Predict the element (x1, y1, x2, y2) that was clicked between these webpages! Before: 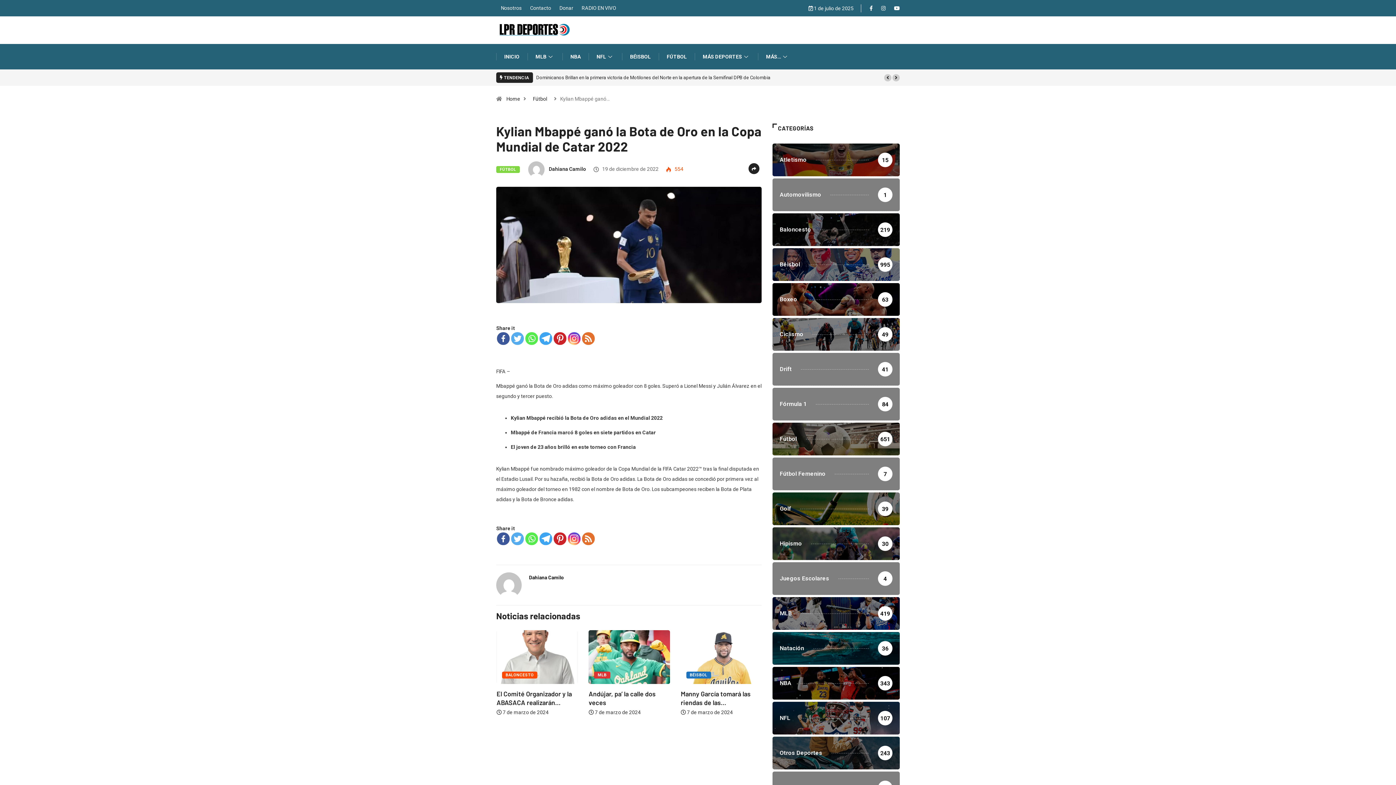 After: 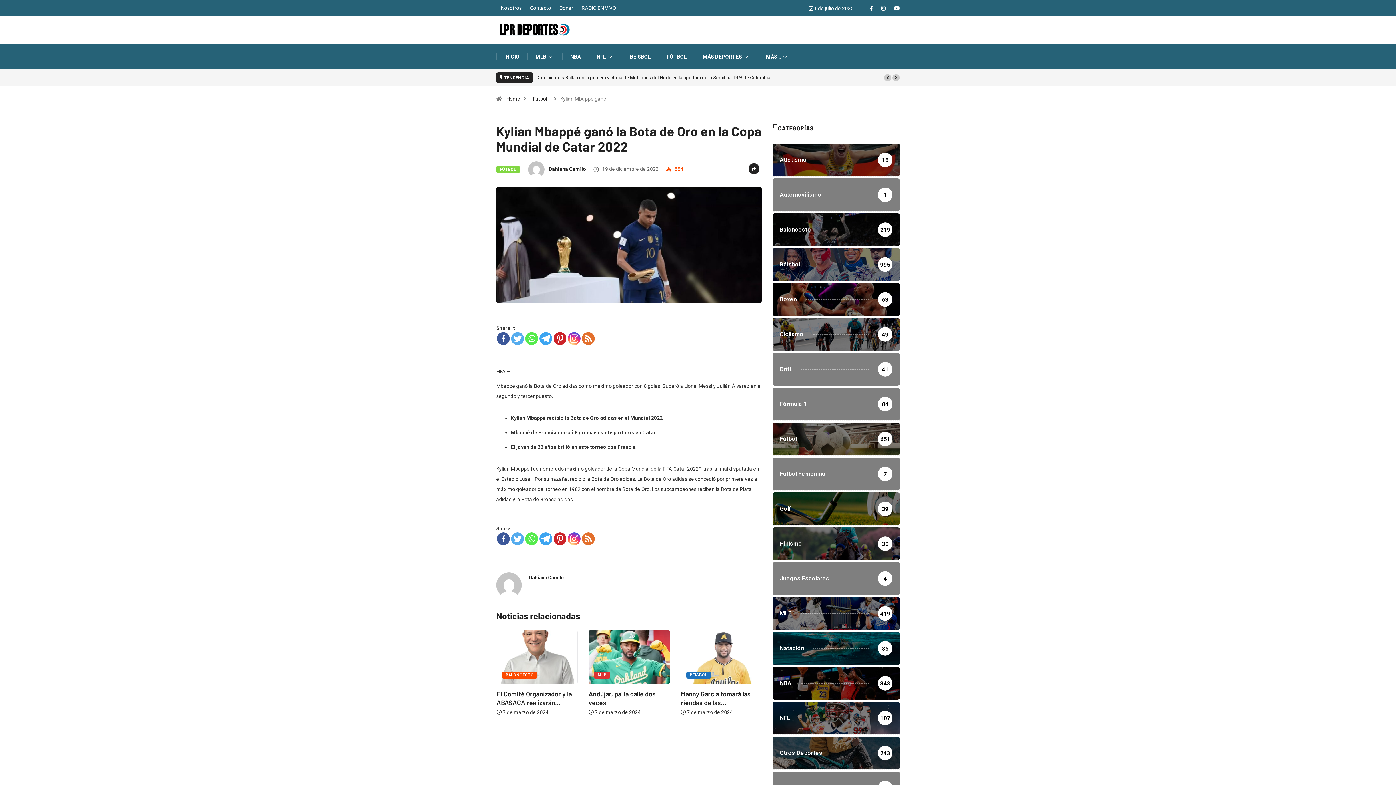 Action: bbox: (525, 332, 538, 345) label: Whatsapp